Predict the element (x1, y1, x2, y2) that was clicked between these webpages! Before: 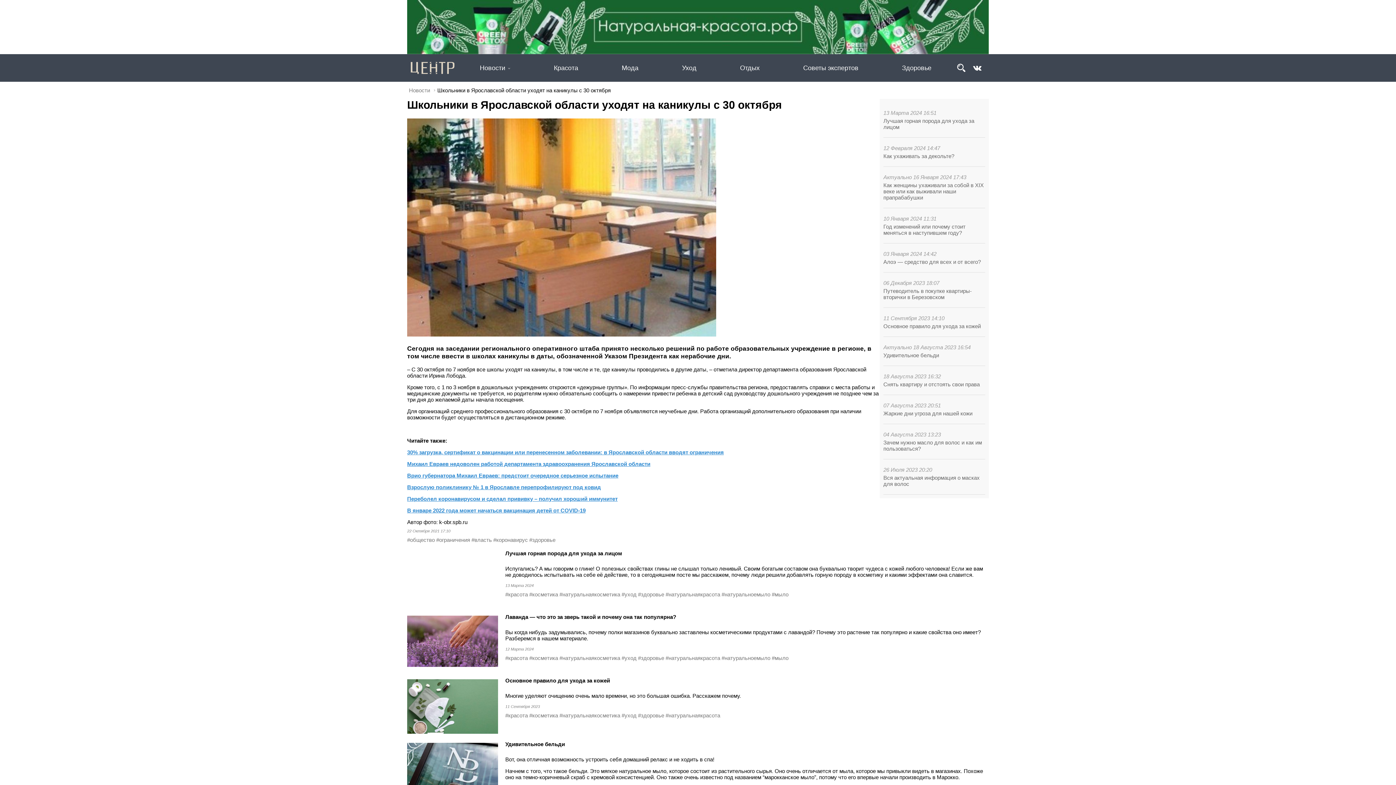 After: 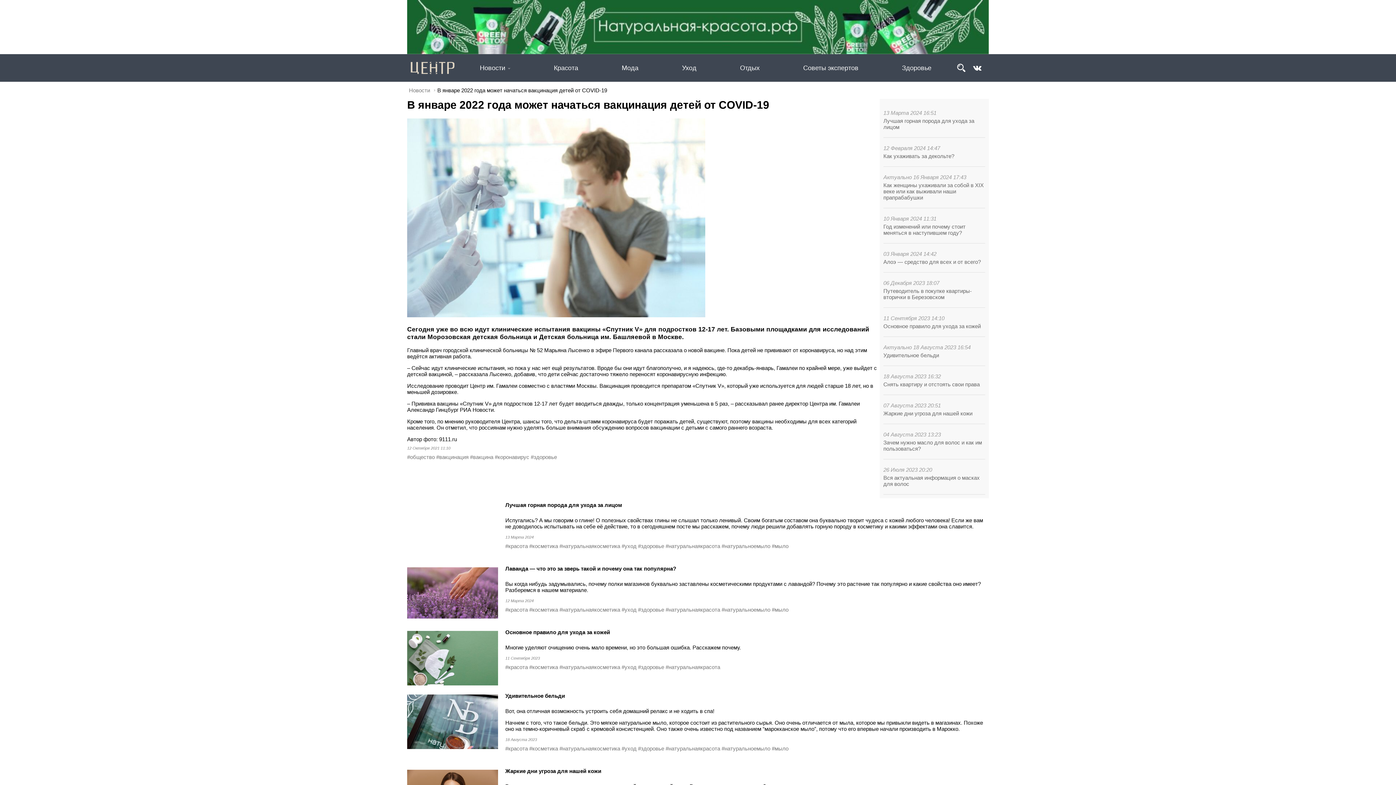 Action: label: В январе 2022 года может начаться вакцинация детей от COVID-19 bbox: (407, 507, 585, 513)